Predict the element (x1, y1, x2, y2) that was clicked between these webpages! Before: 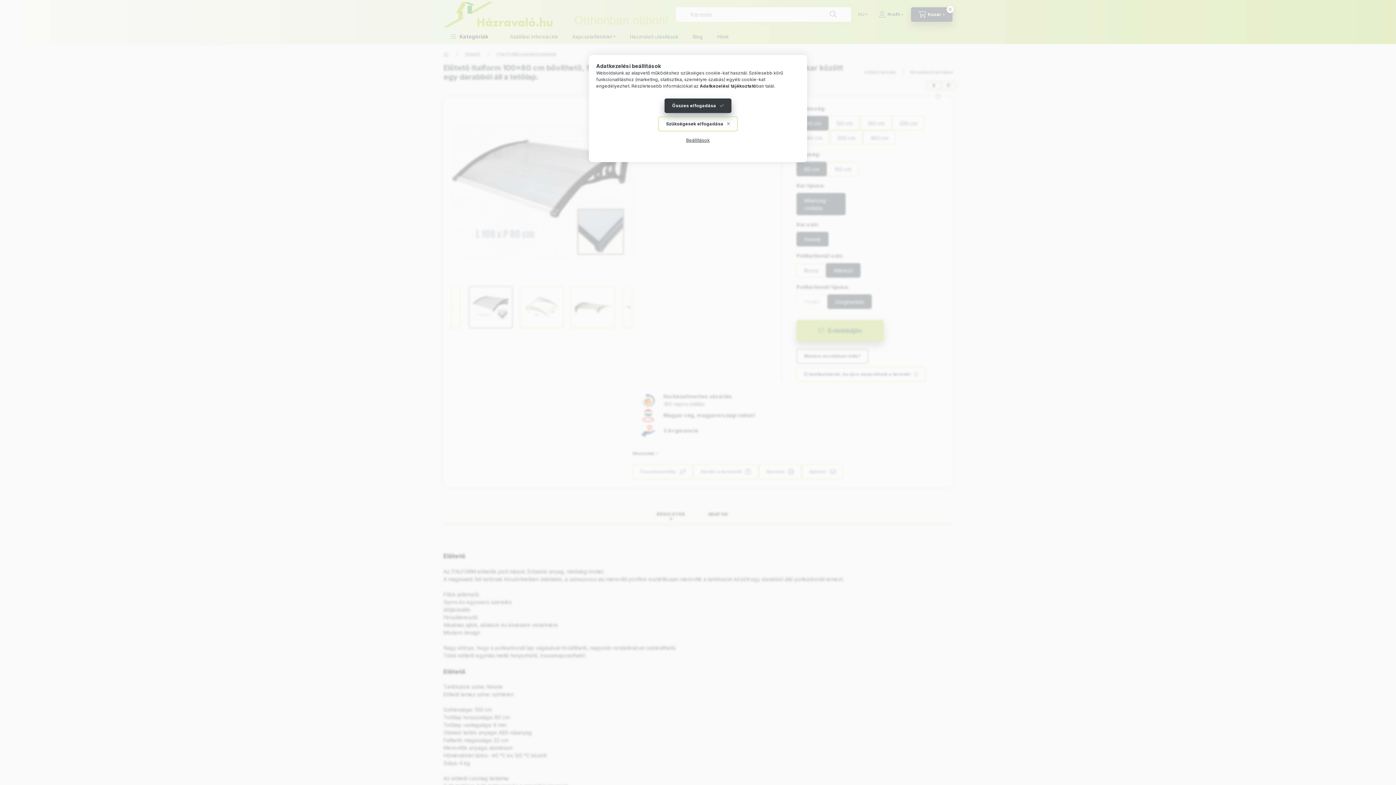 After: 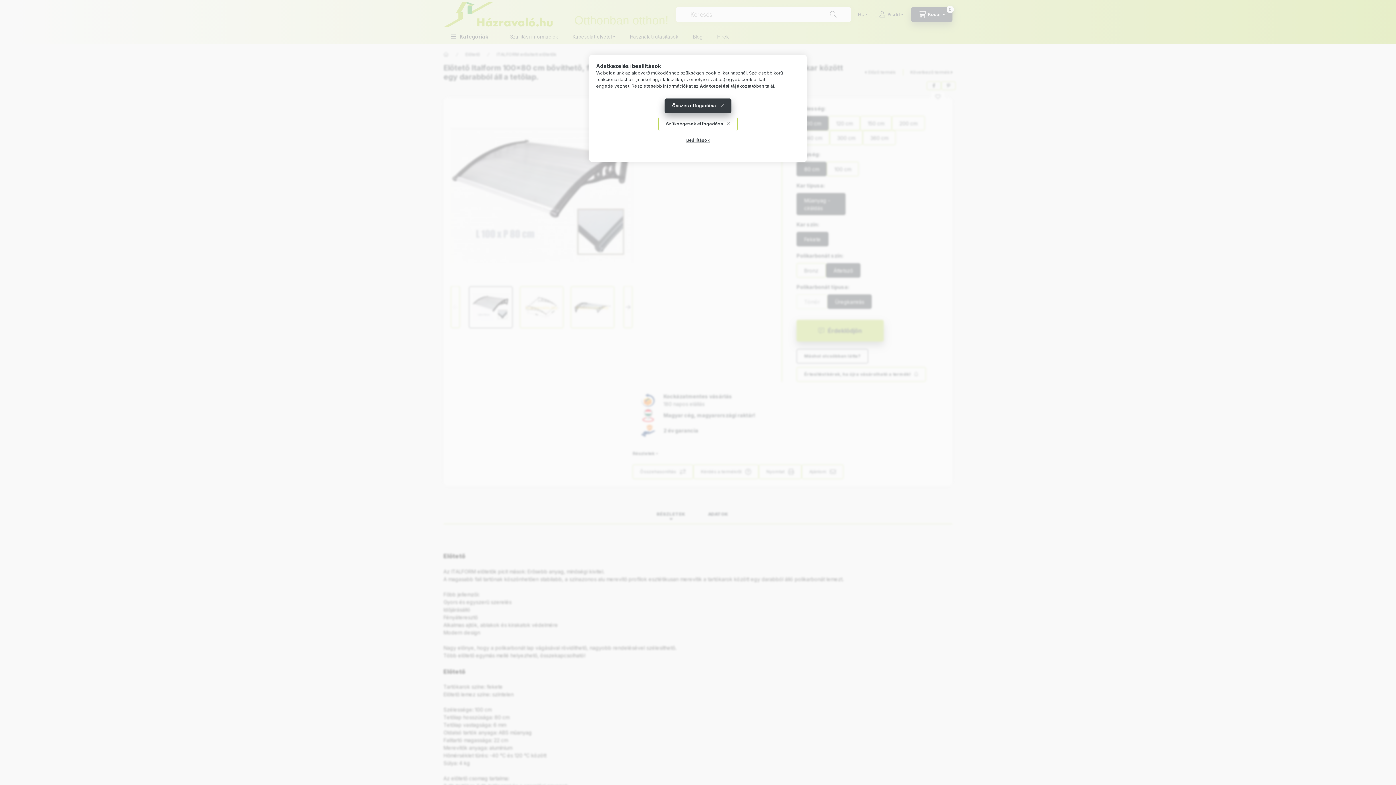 Action: bbox: (700, 83, 756, 88) label: Adatkezelési tájékoztató